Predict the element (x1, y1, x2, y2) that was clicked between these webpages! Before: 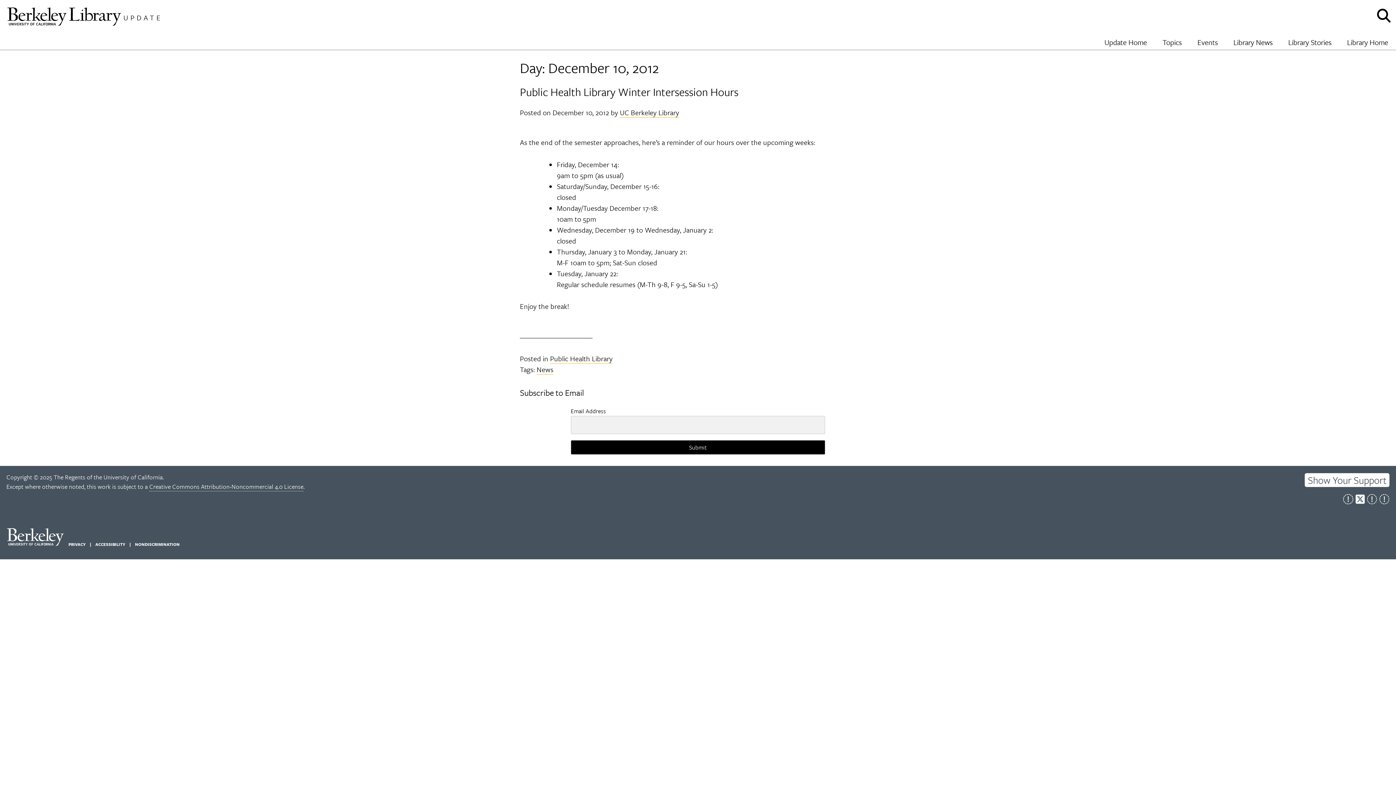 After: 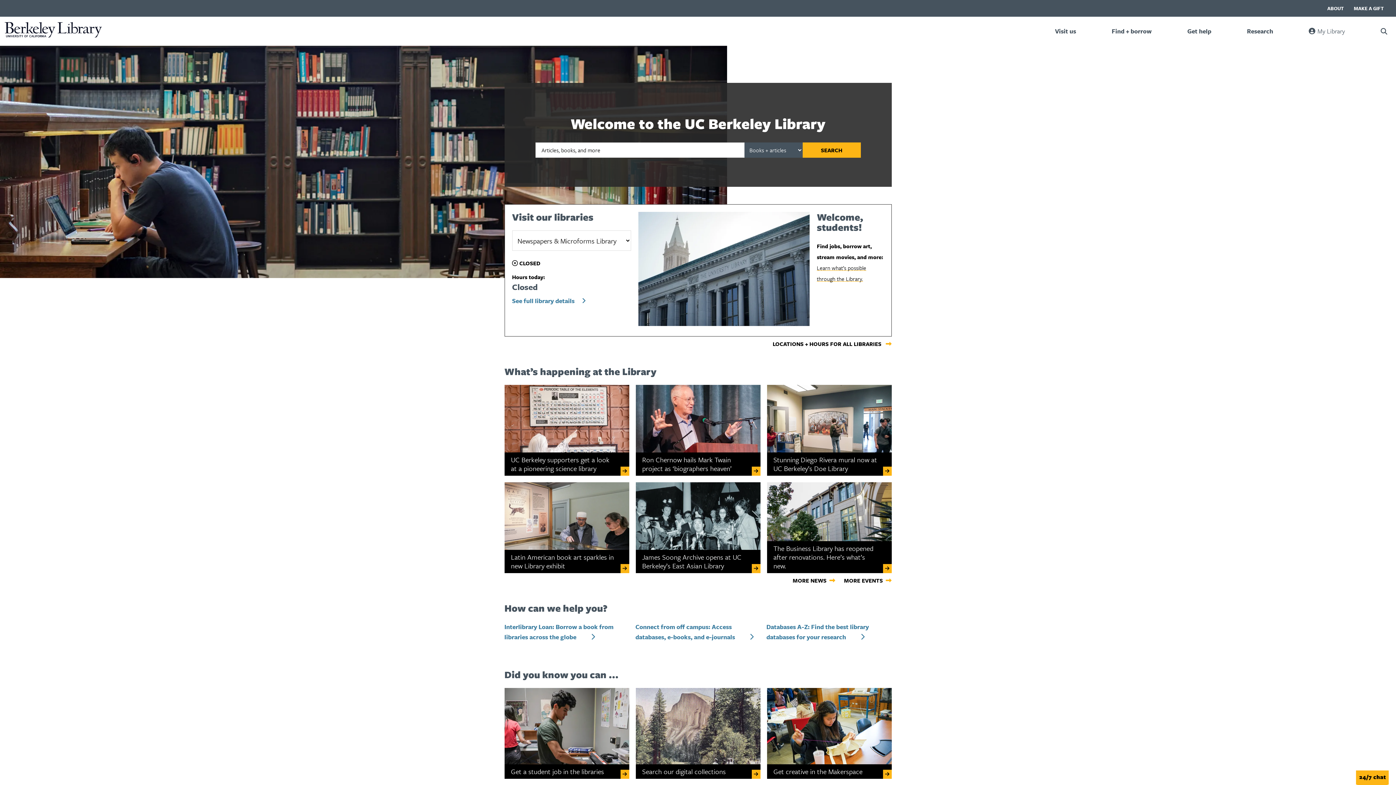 Action: label: Library Home bbox: (1345, 35, 1390, 49)